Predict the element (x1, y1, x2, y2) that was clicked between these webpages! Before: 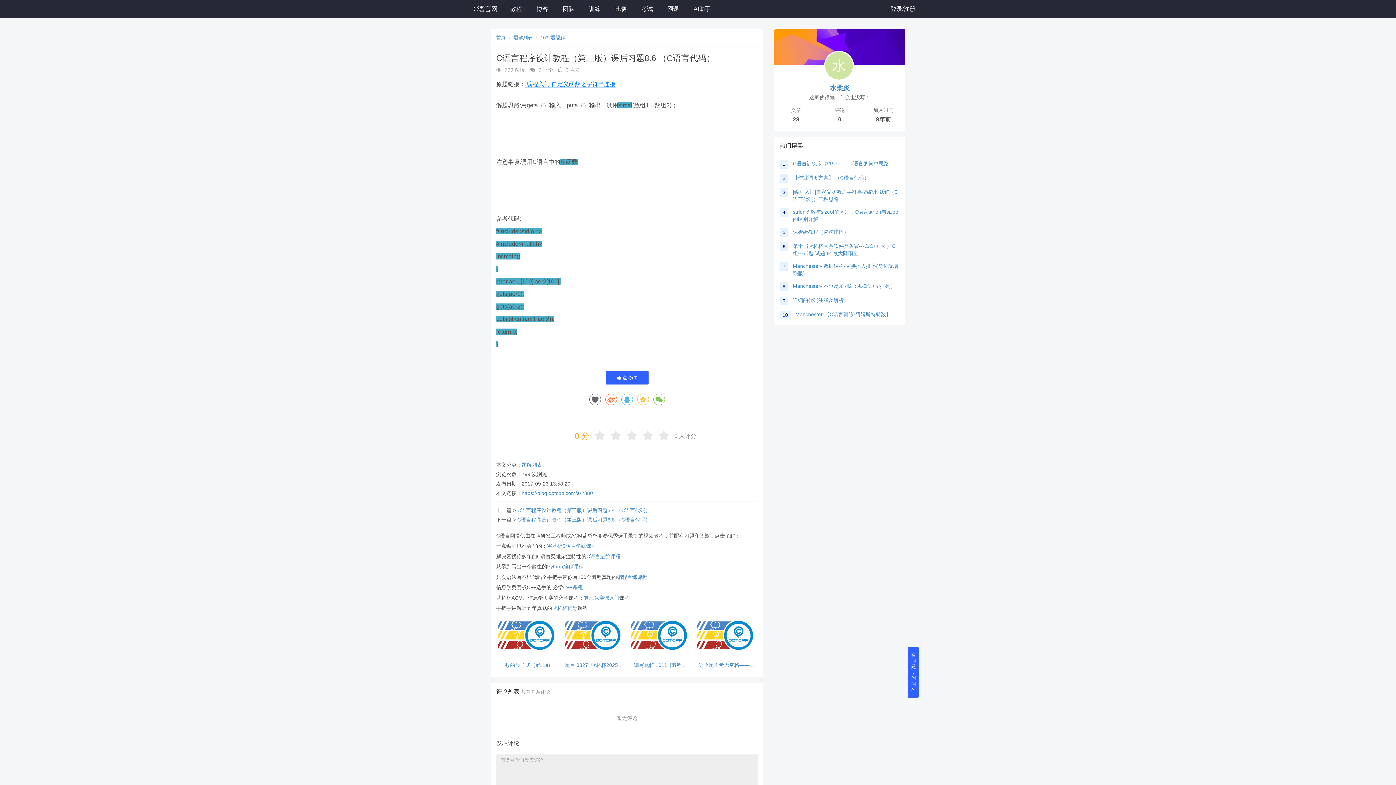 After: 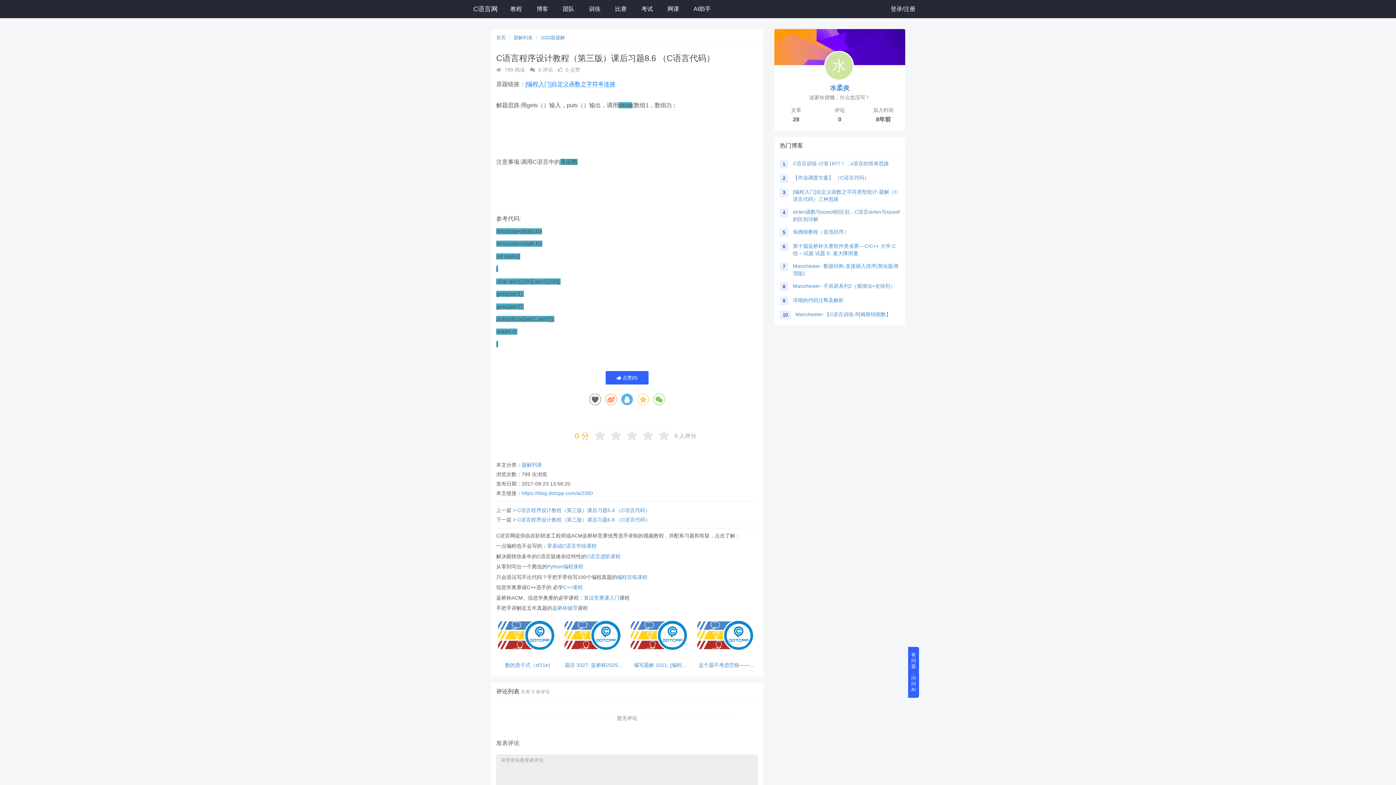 Action: bbox: (621, 393, 633, 405)